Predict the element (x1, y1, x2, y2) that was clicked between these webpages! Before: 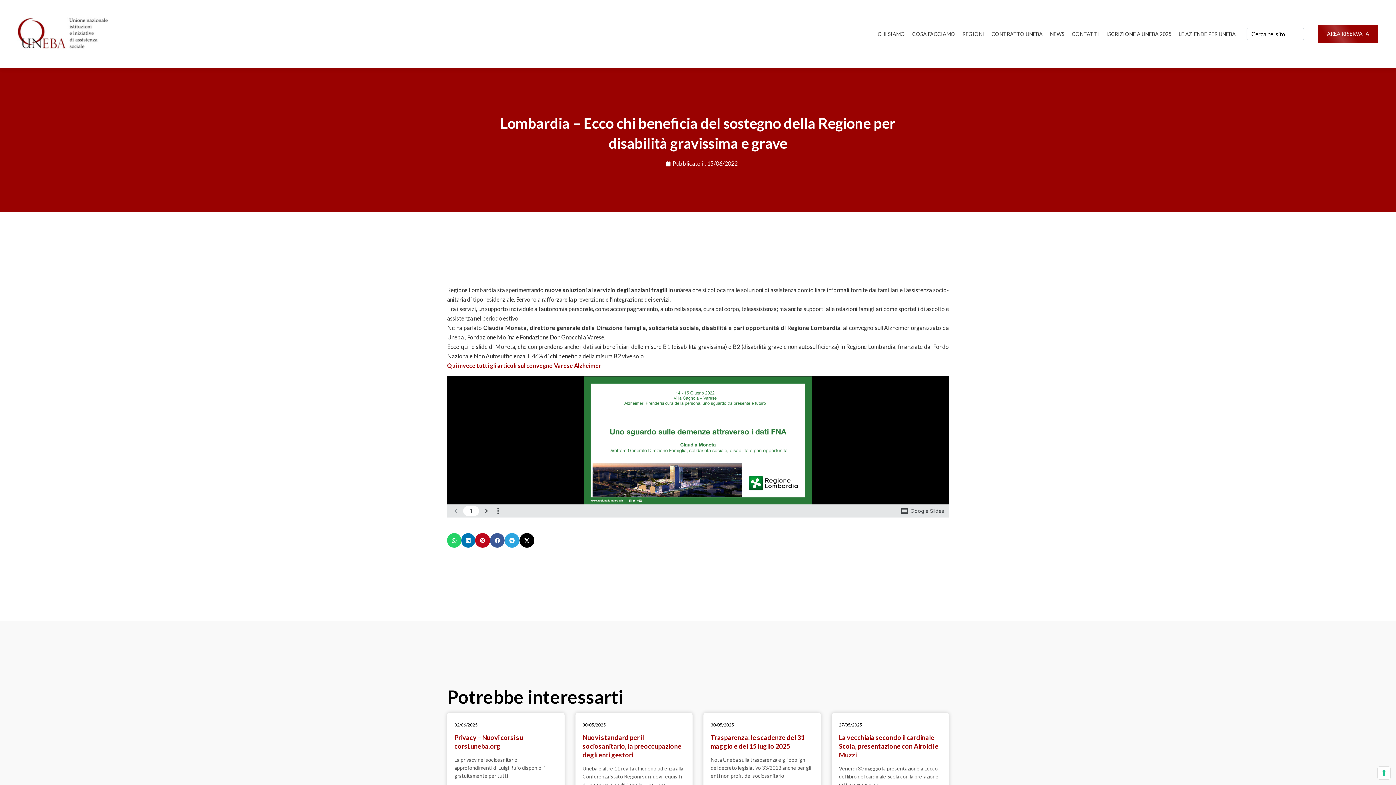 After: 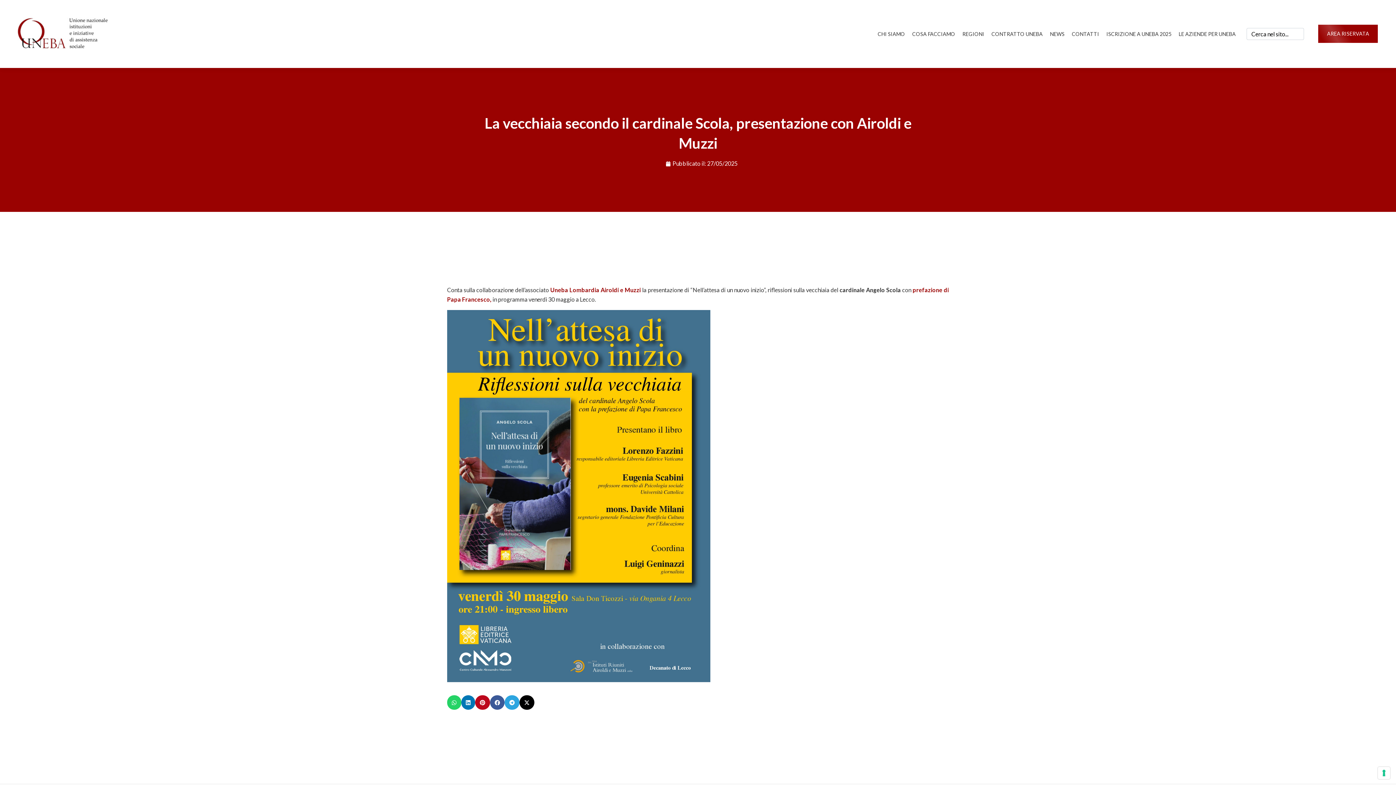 Action: bbox: (839, 733, 938, 759) label: La vecchiaia secondo il cardinale Scola, presentazione con Airoldi e Muzzi